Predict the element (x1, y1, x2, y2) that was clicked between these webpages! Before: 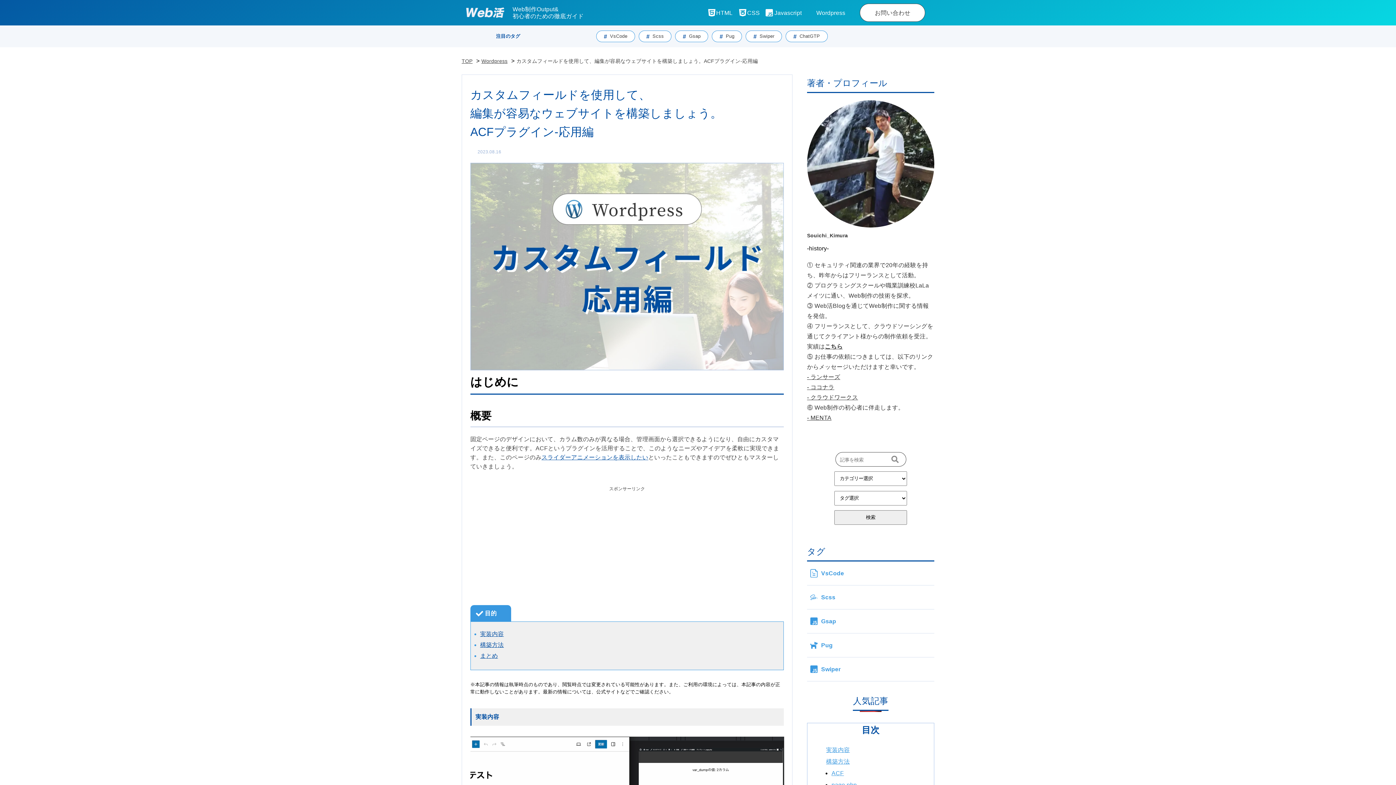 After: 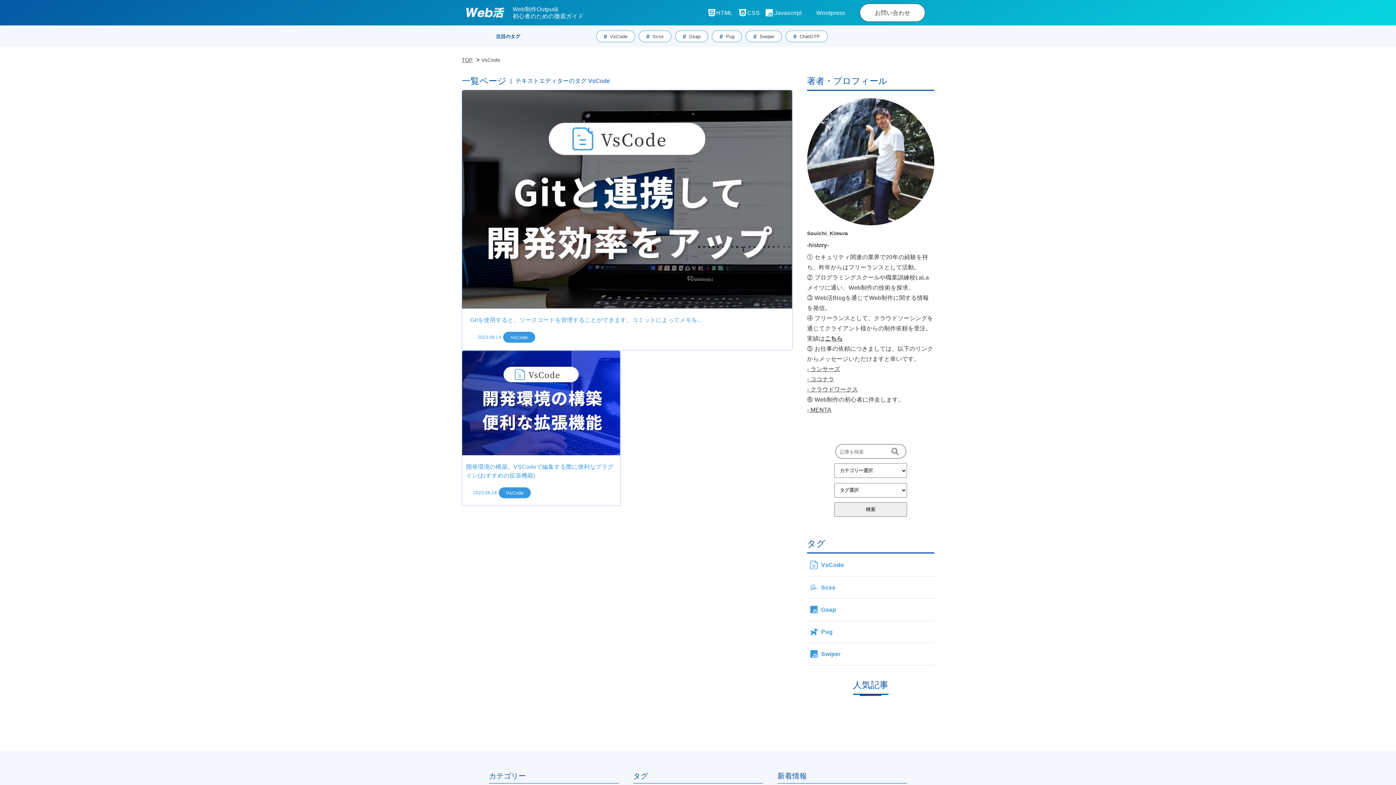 Action: label: #
VsCode bbox: (596, 30, 635, 42)